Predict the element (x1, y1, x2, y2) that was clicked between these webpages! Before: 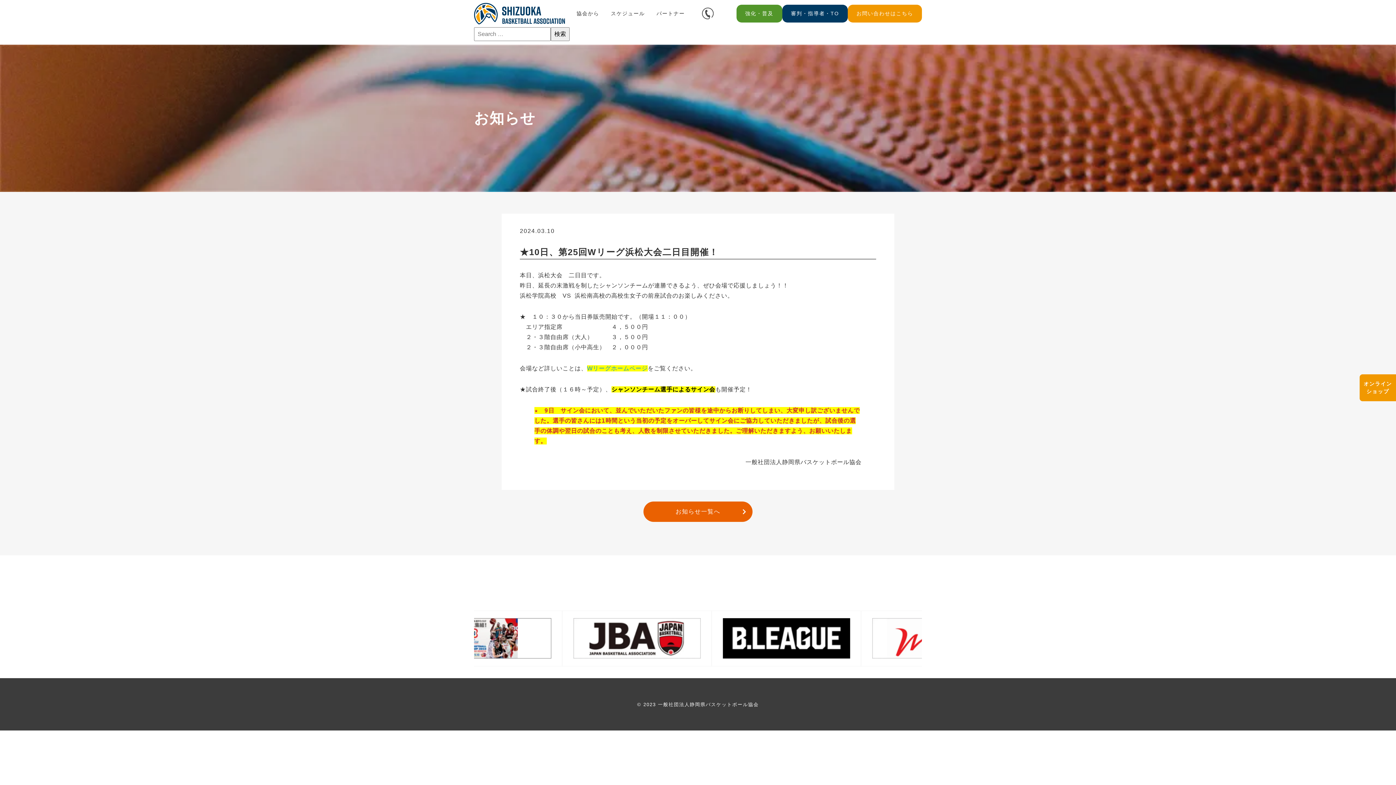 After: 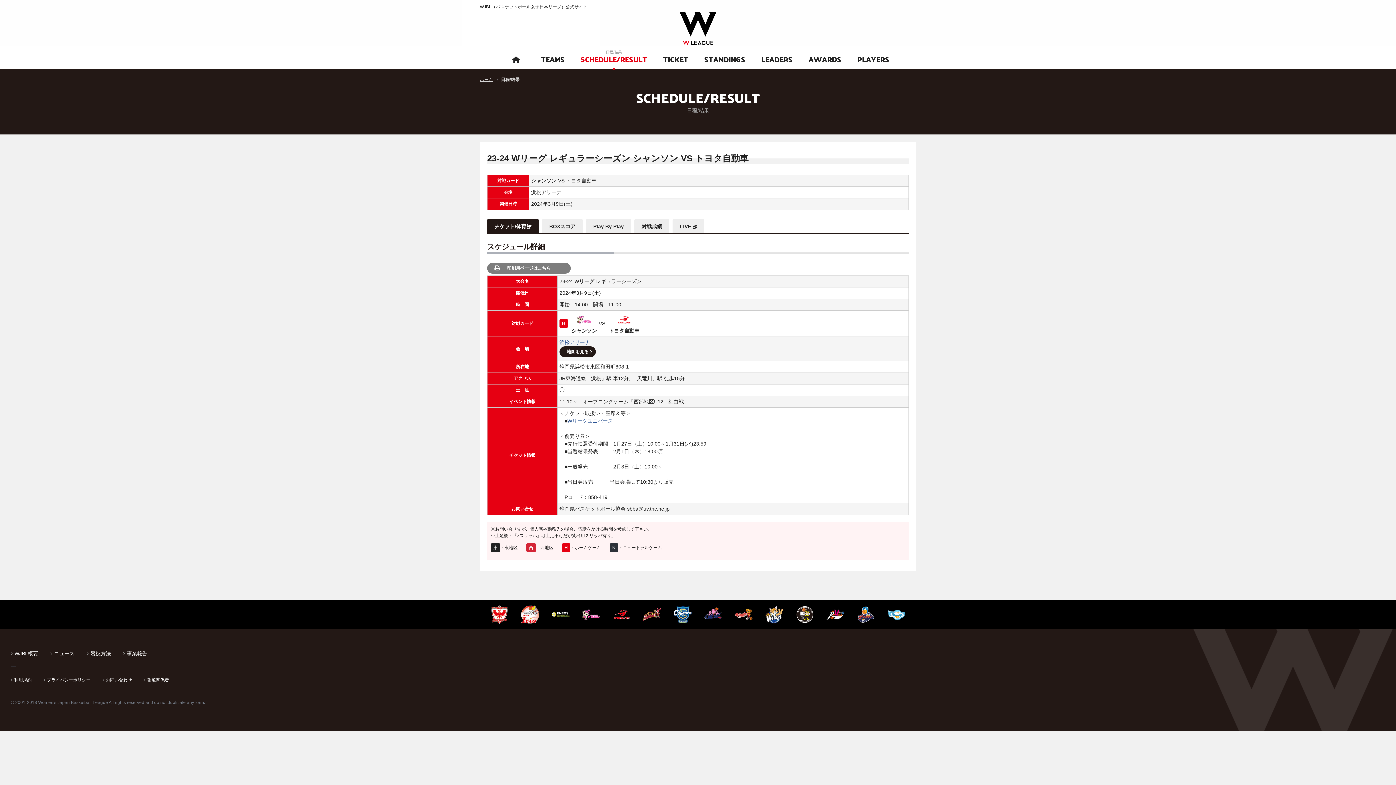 Action: bbox: (587, 365, 647, 371) label: Wリーグホームページ